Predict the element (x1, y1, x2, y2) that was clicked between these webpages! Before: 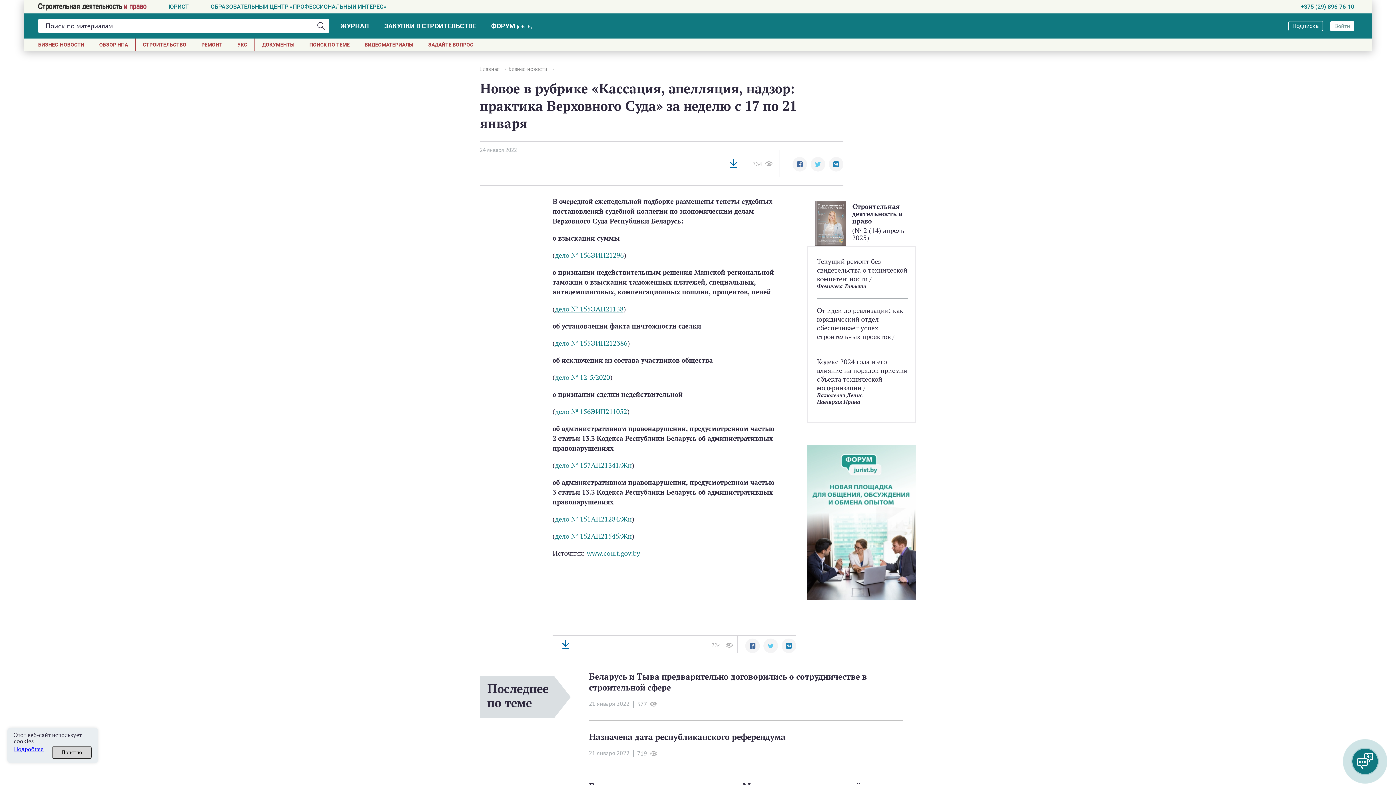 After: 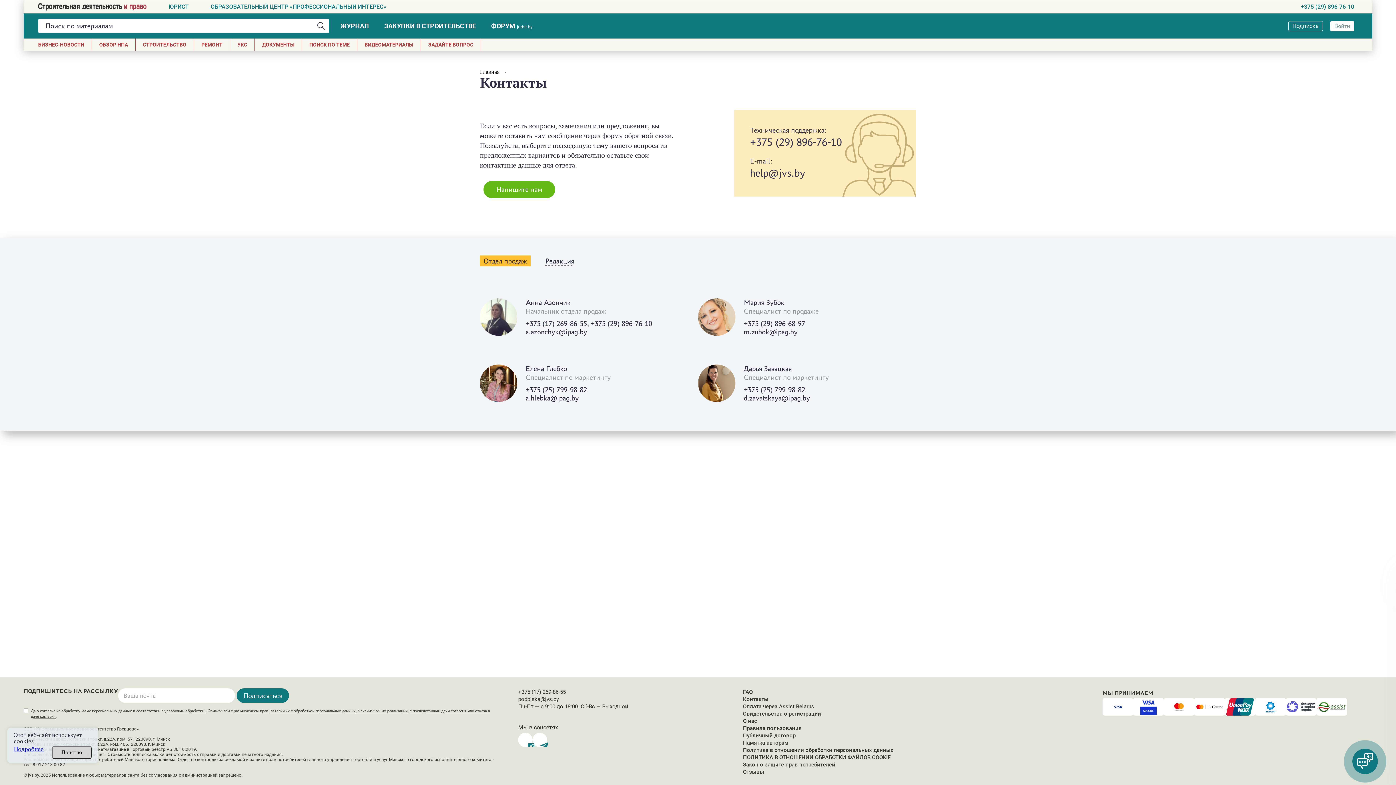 Action: label: ЗАДАЙТЕ ВОПРОС bbox: (421, 38, 480, 50)